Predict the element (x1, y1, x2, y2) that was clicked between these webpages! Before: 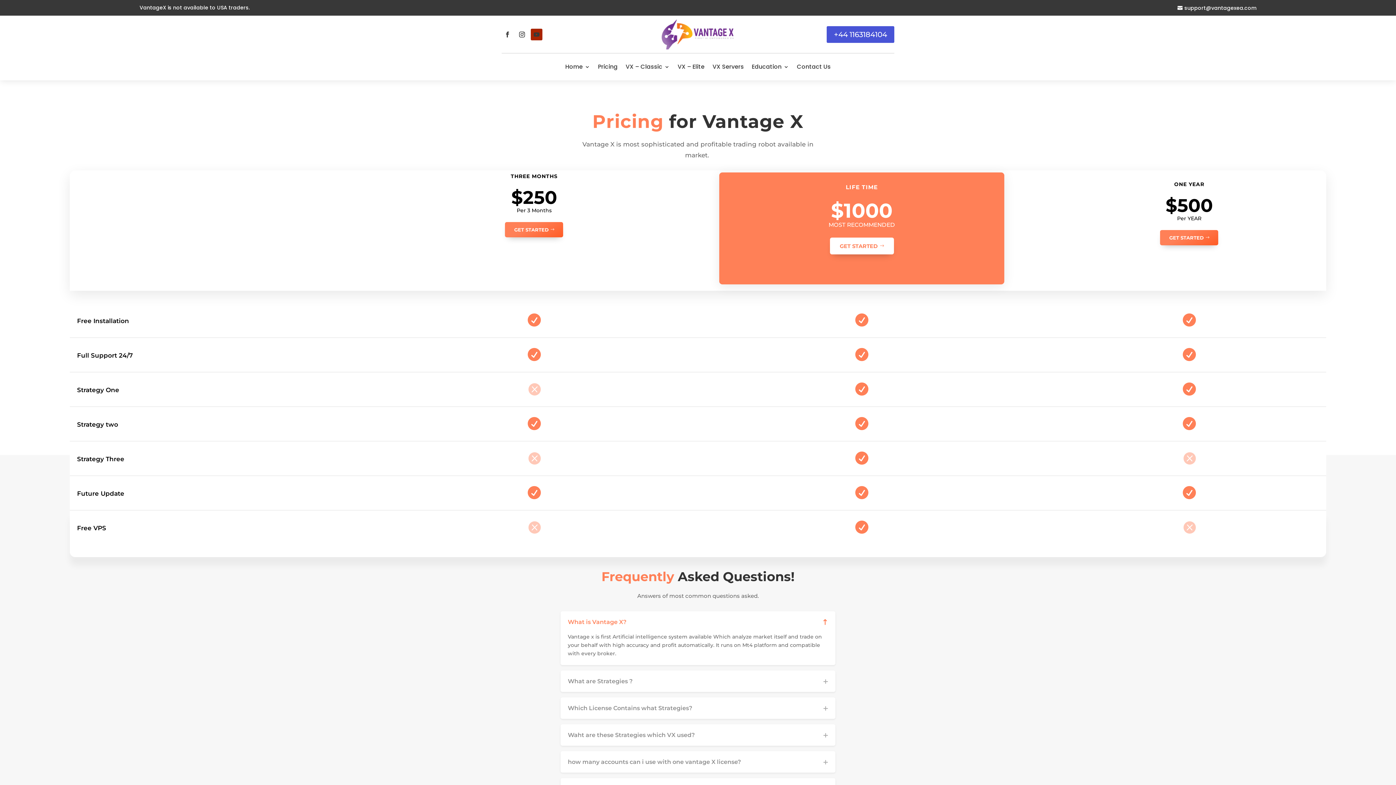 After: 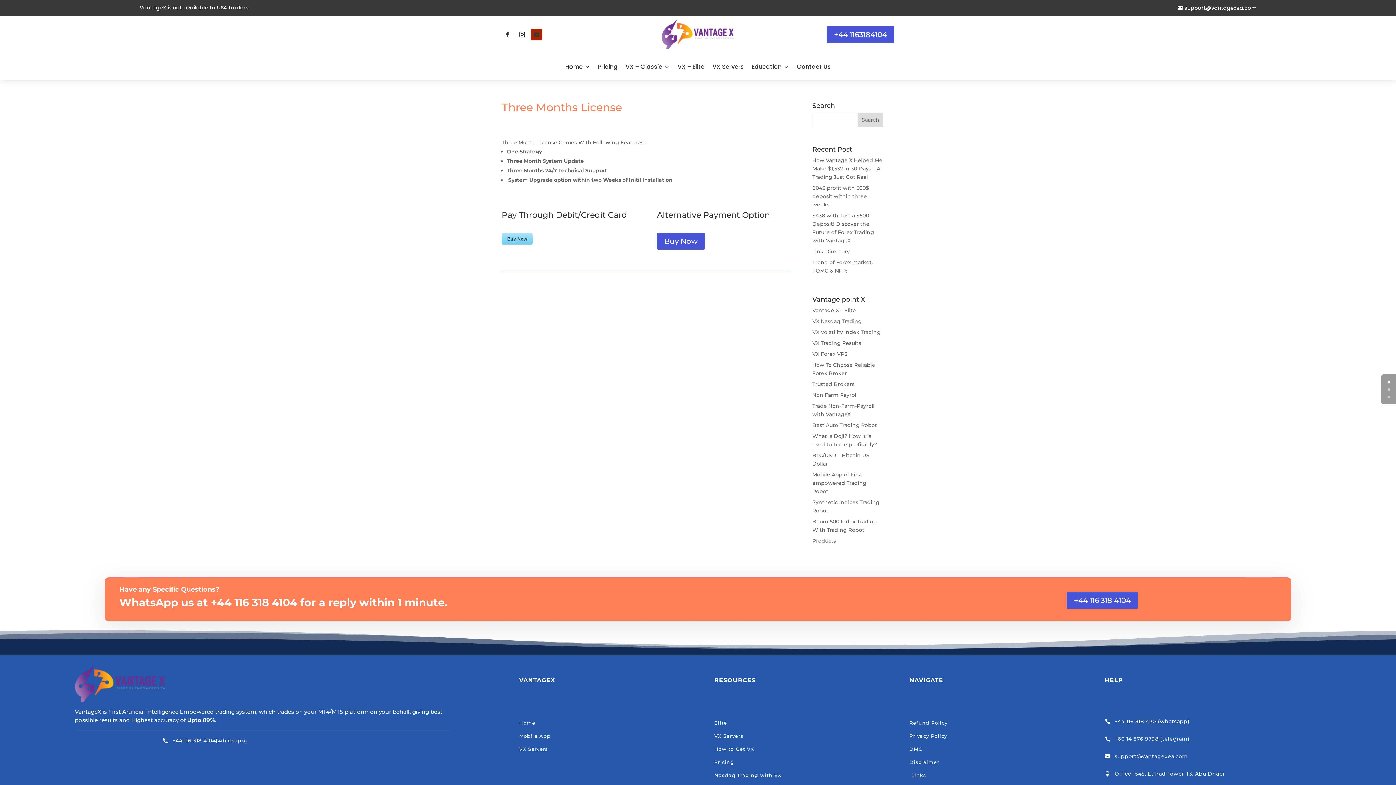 Action: label: GET STARTED bbox: (505, 222, 563, 237)